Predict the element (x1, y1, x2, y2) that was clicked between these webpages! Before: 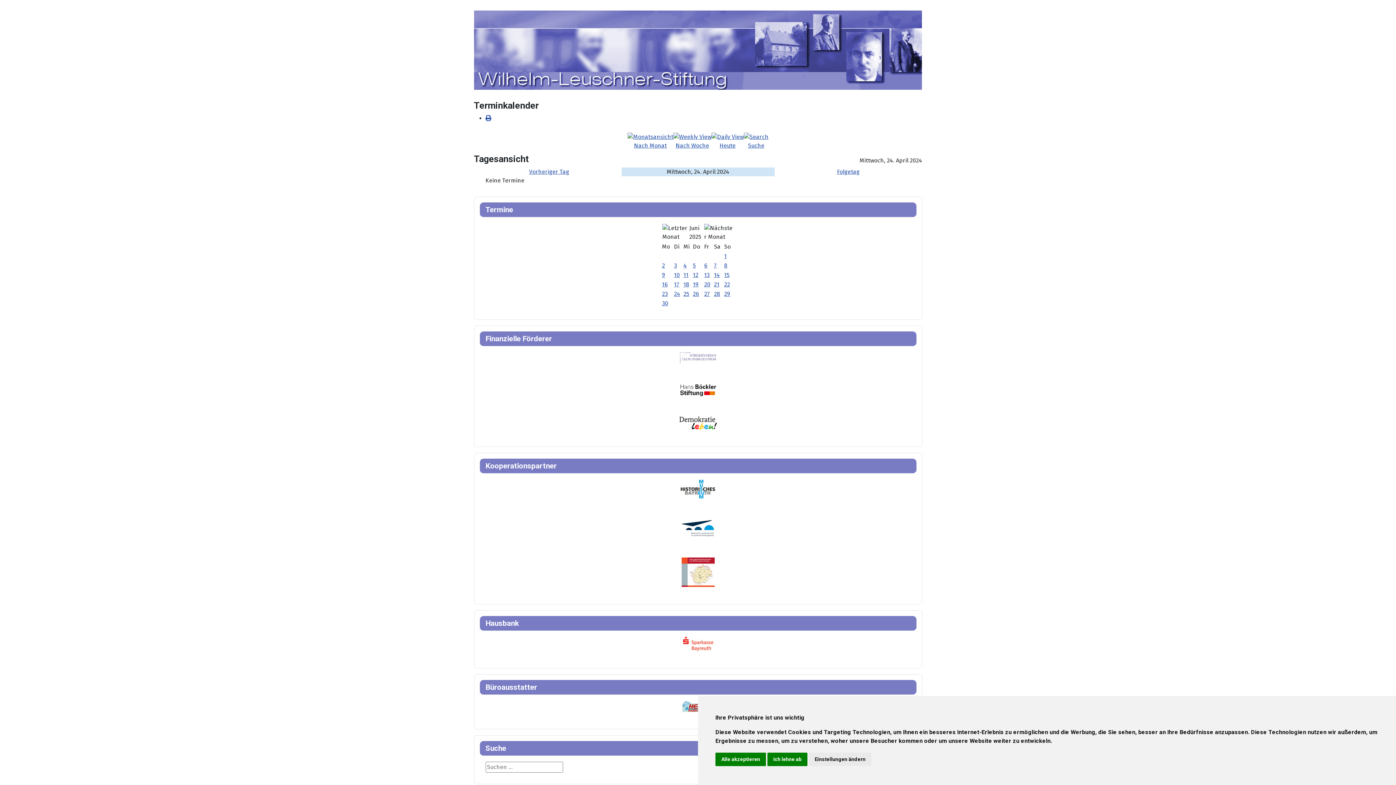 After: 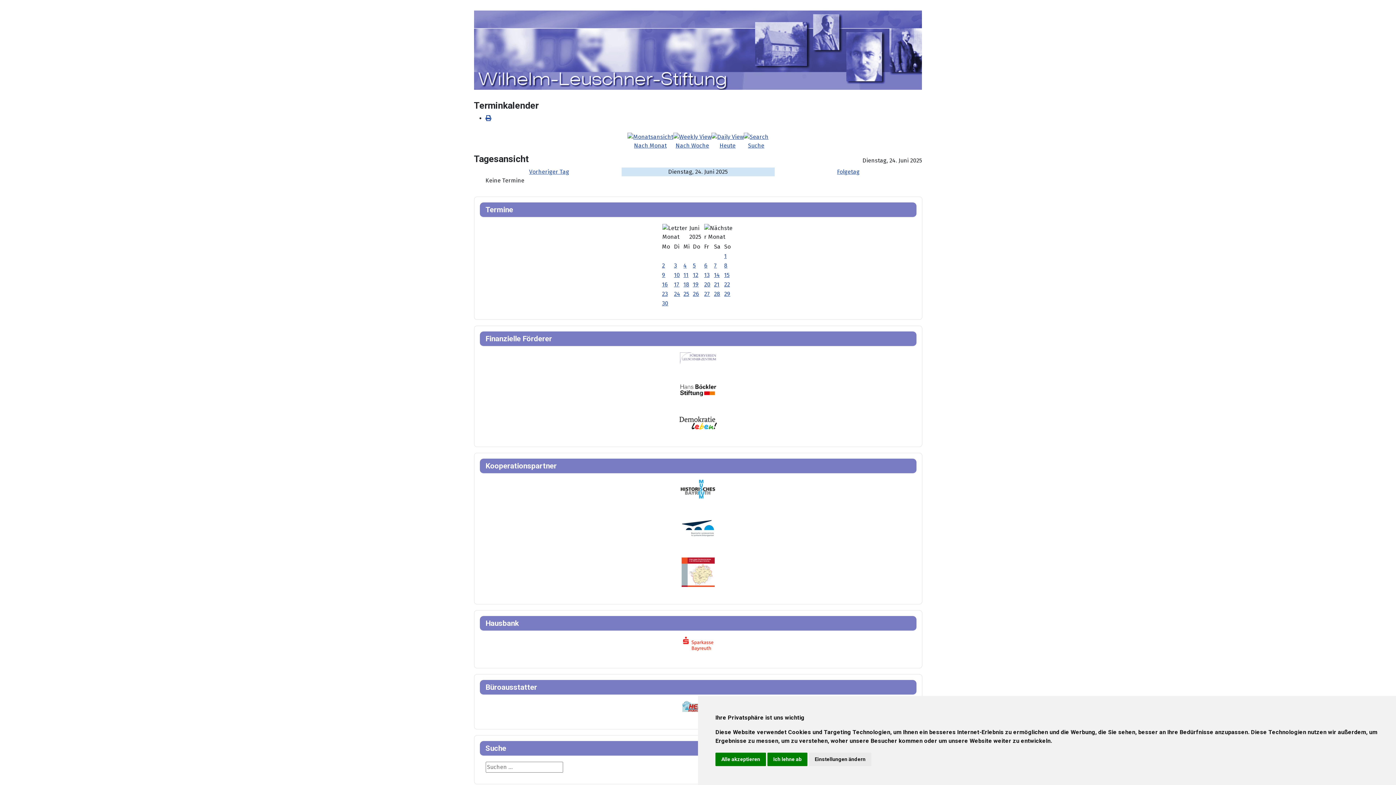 Action: bbox: (674, 290, 680, 297) label: 24